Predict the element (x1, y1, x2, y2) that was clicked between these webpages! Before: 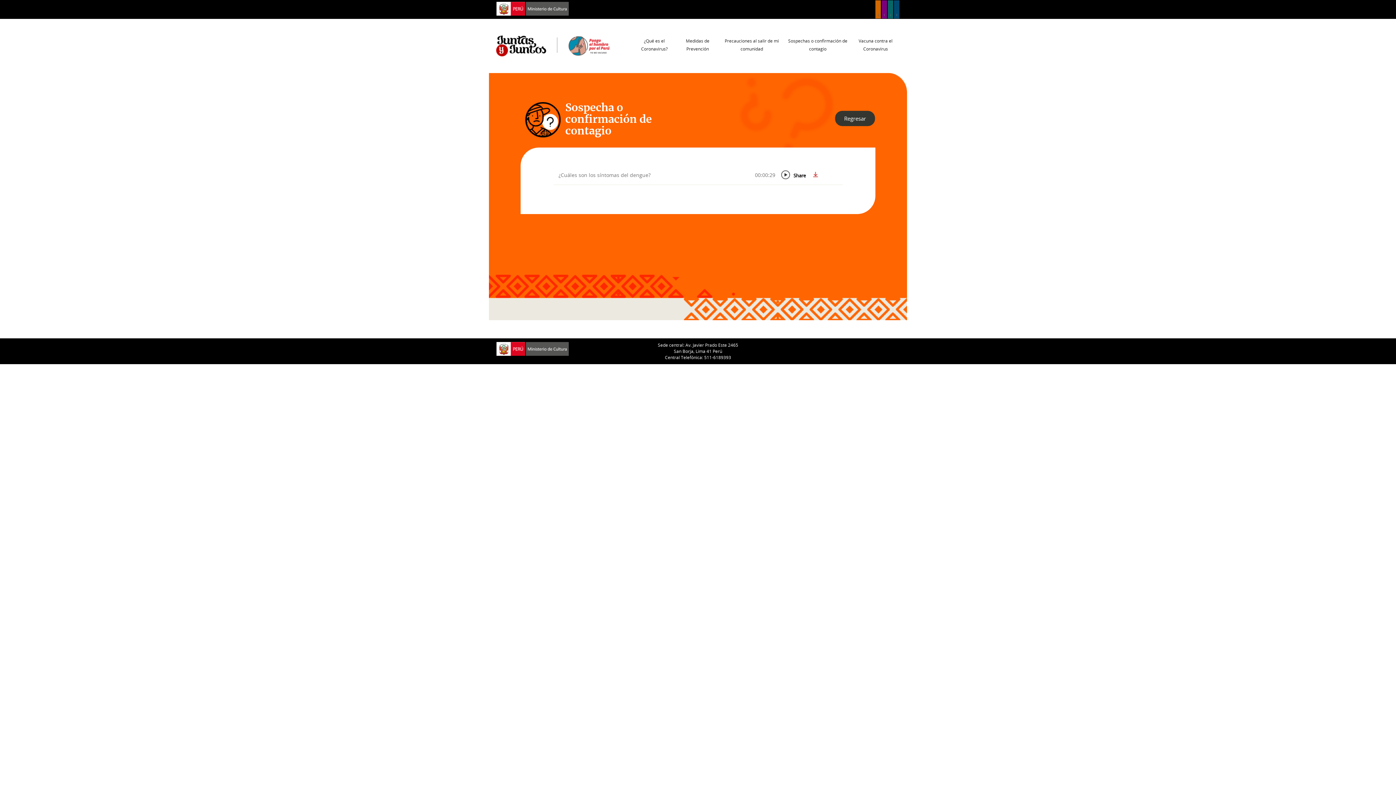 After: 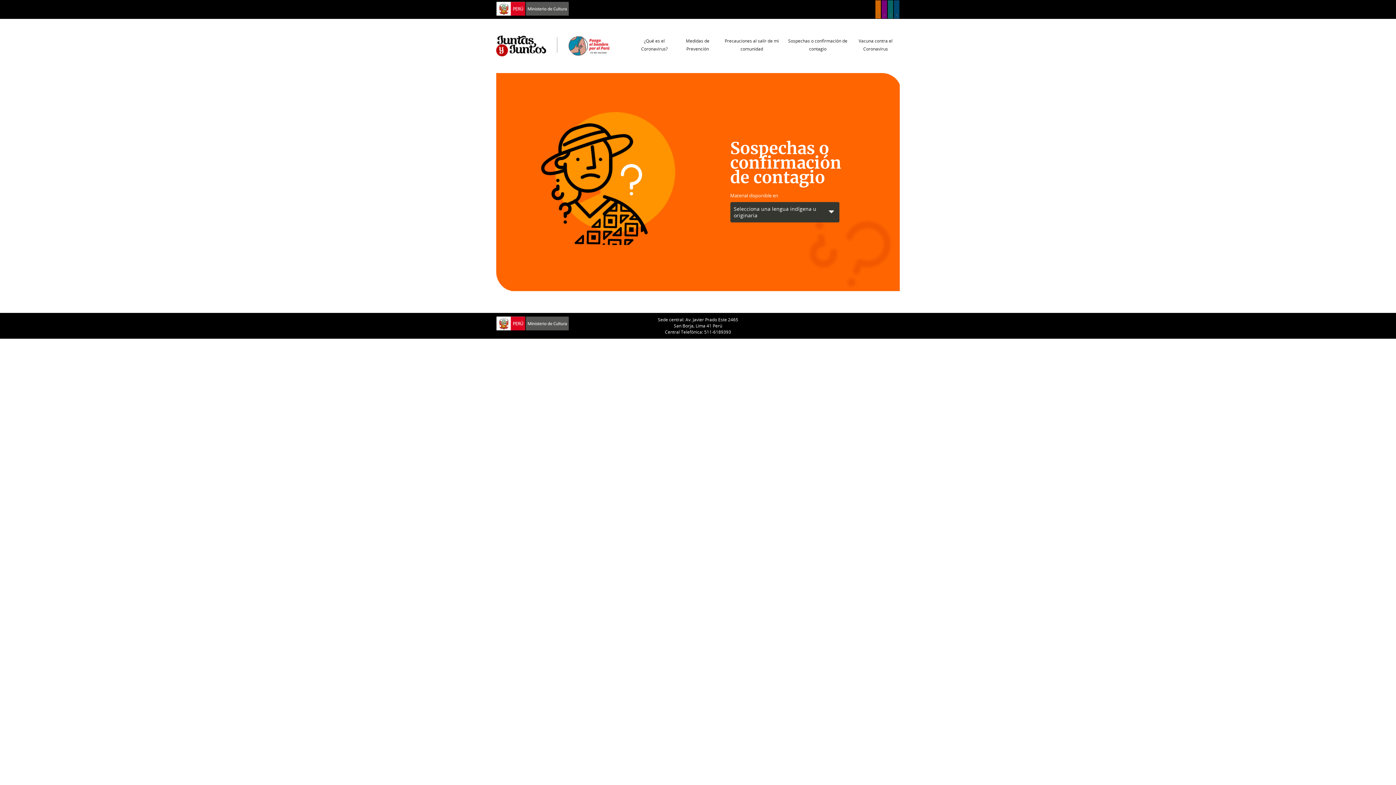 Action: bbox: (788, 33, 848, 55) label: Sospechas o confirmación de contagio